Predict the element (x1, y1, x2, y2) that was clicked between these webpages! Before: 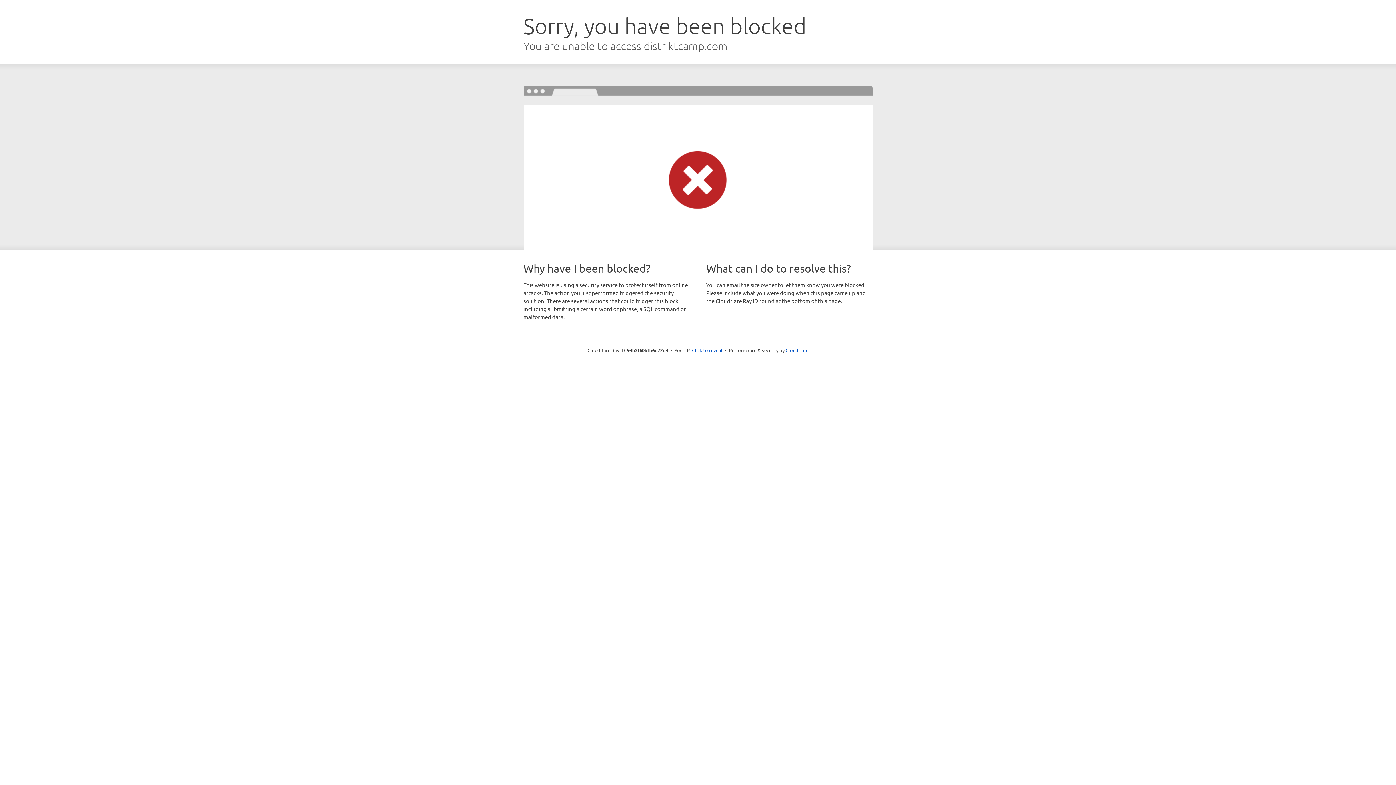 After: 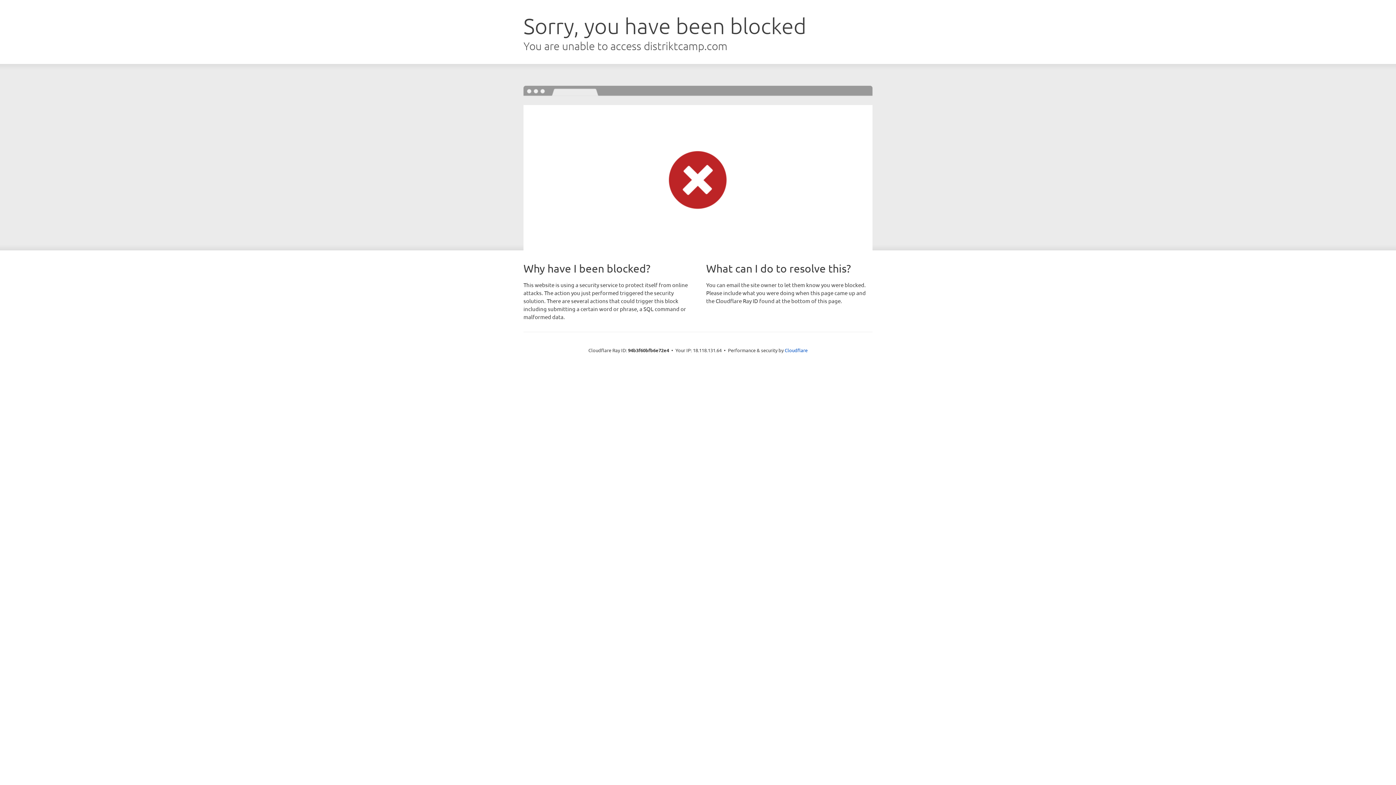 Action: bbox: (692, 346, 722, 353) label: Click to reveal